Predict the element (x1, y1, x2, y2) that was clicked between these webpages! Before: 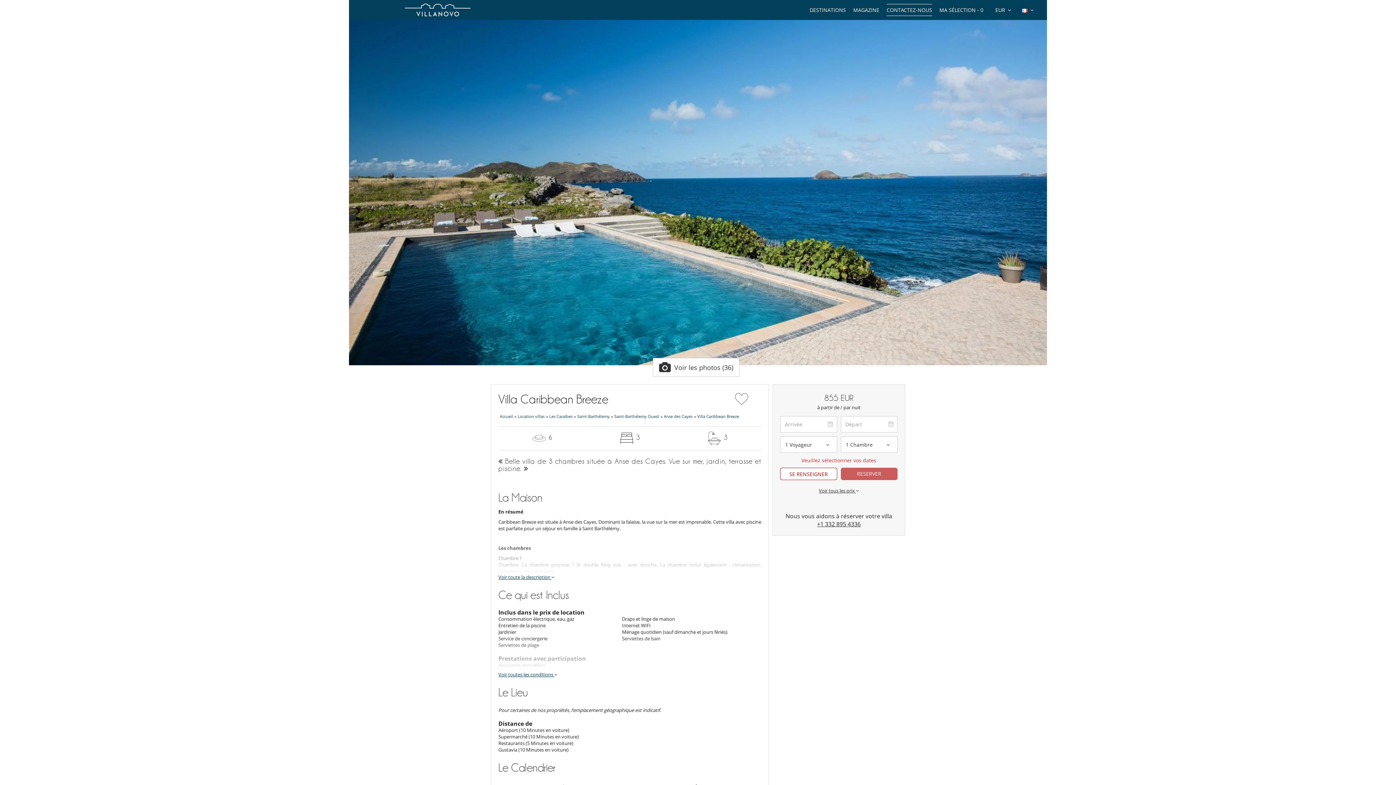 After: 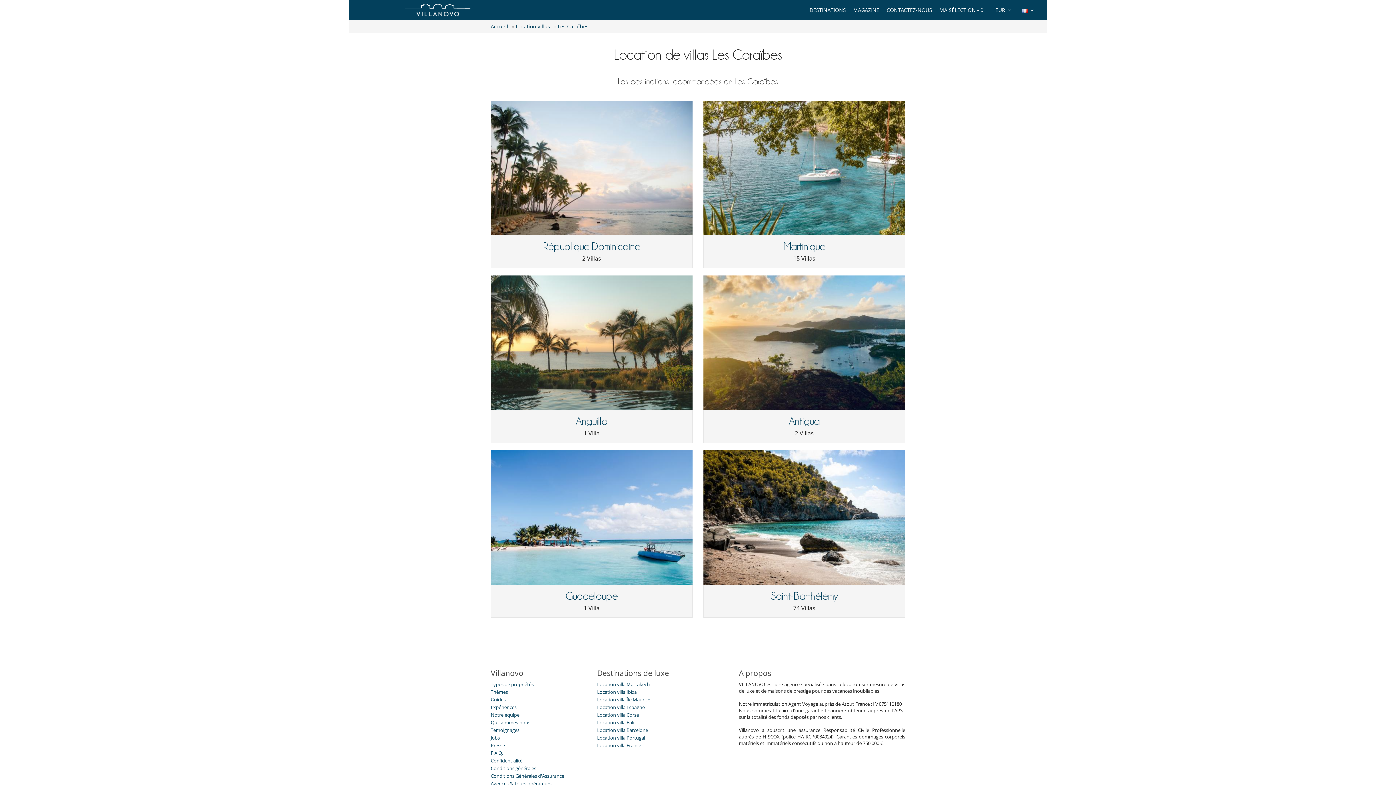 Action: label: Les Caraïbes bbox: (548, 413, 574, 419)